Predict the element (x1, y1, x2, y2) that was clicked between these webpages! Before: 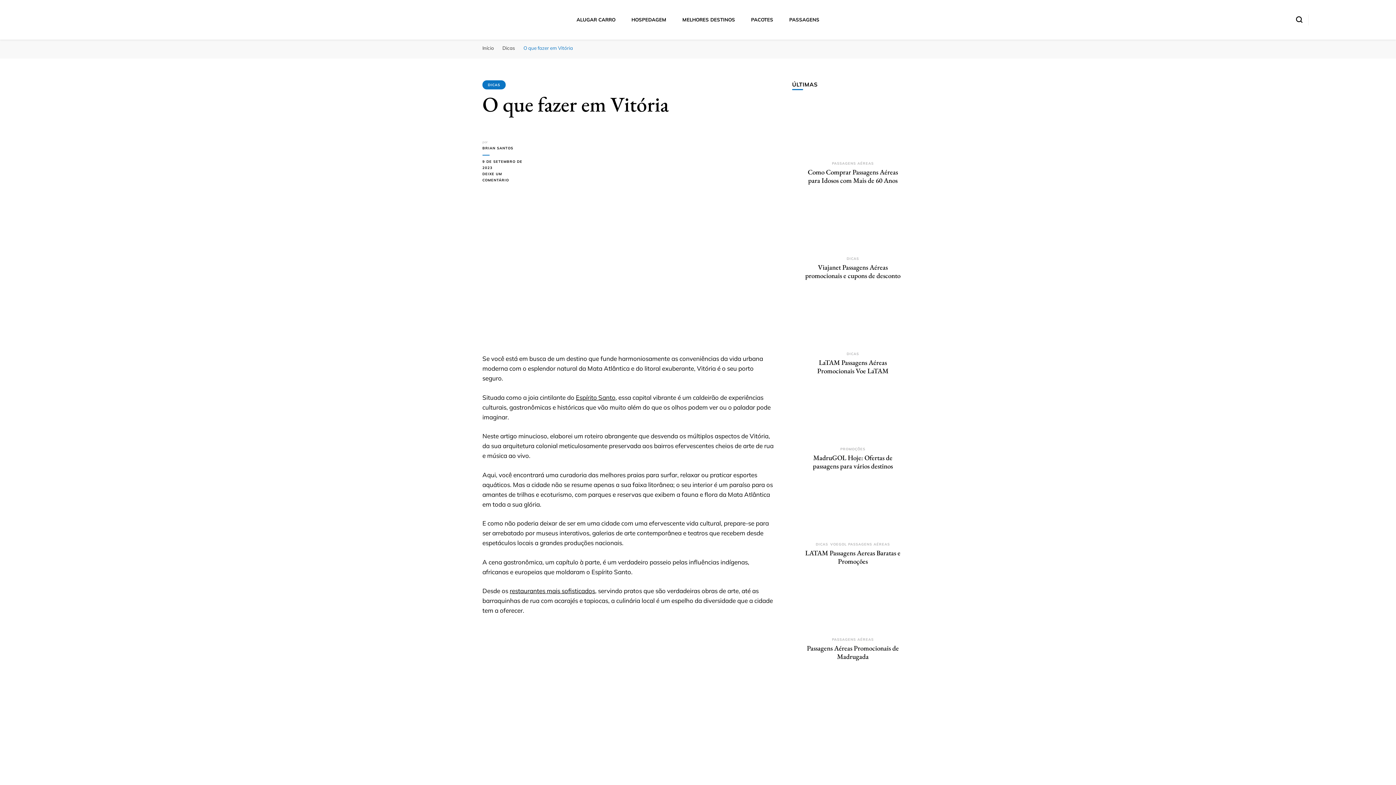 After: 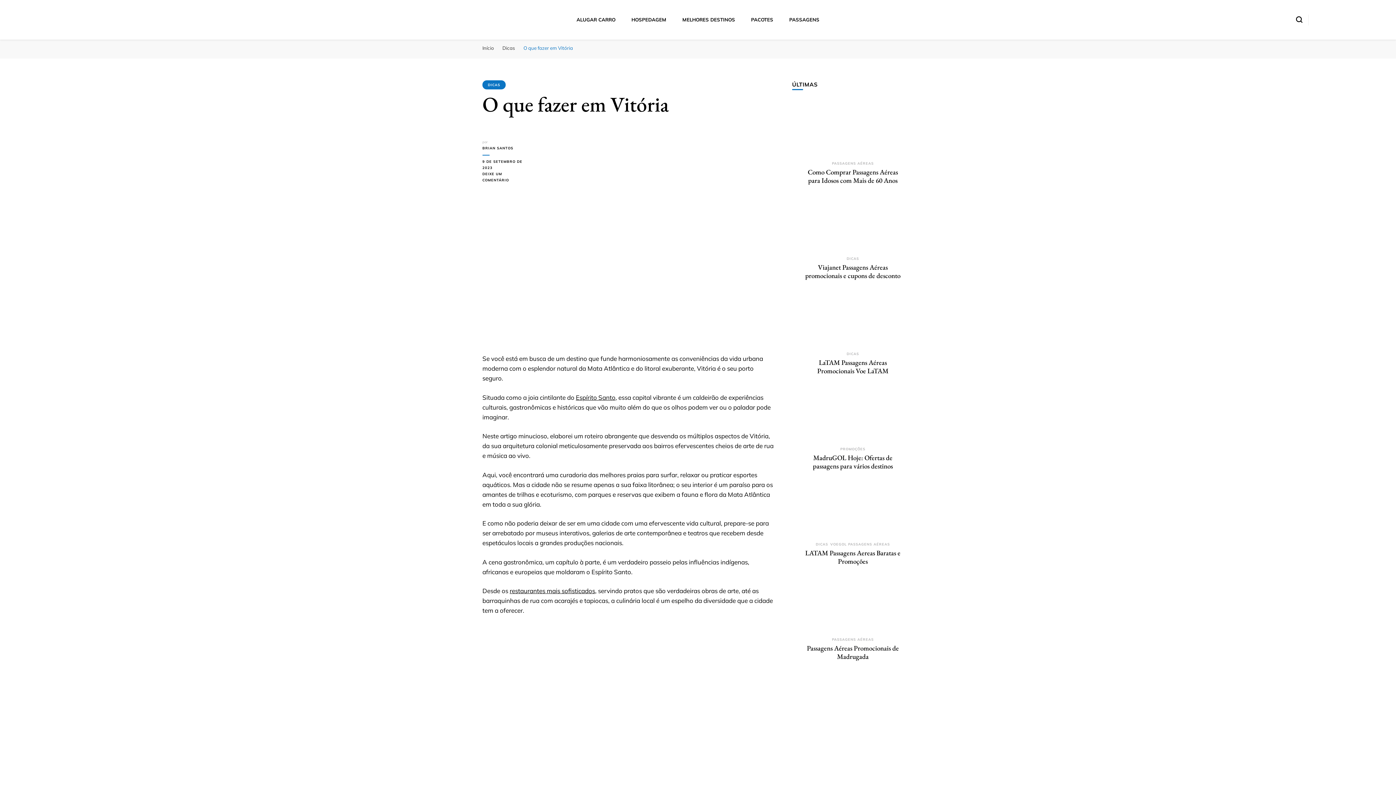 Action: bbox: (792, 98, 913, 167)